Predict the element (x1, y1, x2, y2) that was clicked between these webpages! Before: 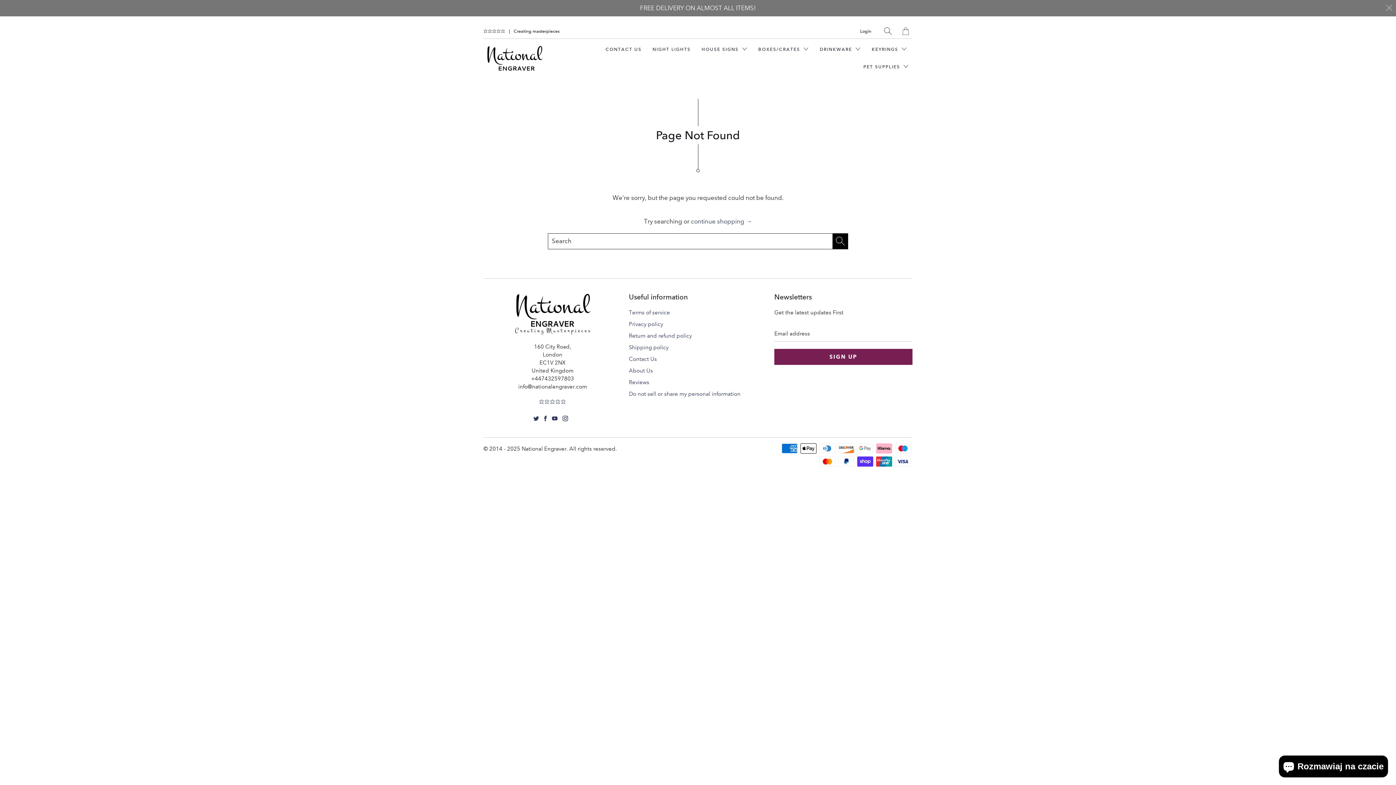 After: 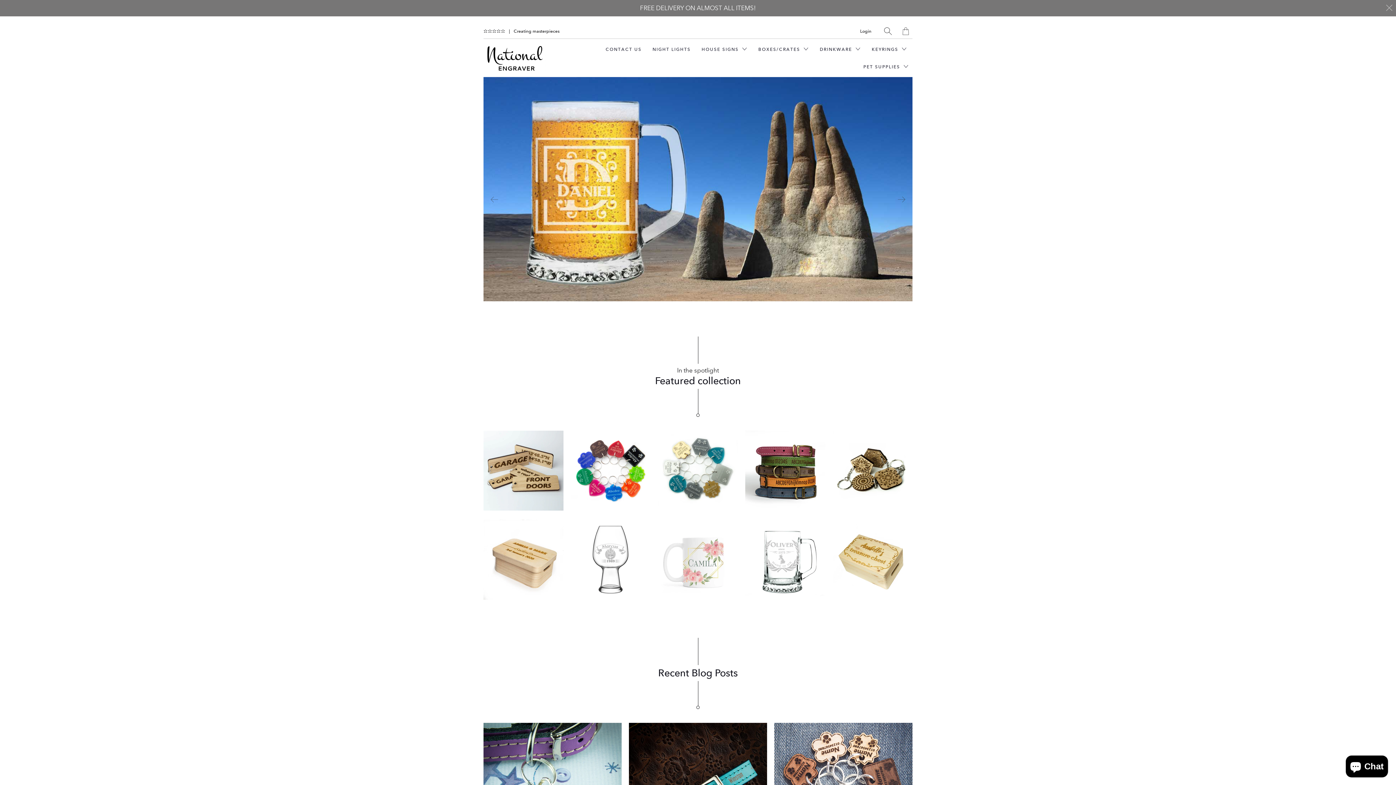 Action: label: National Engraver bbox: (521, 445, 566, 452)